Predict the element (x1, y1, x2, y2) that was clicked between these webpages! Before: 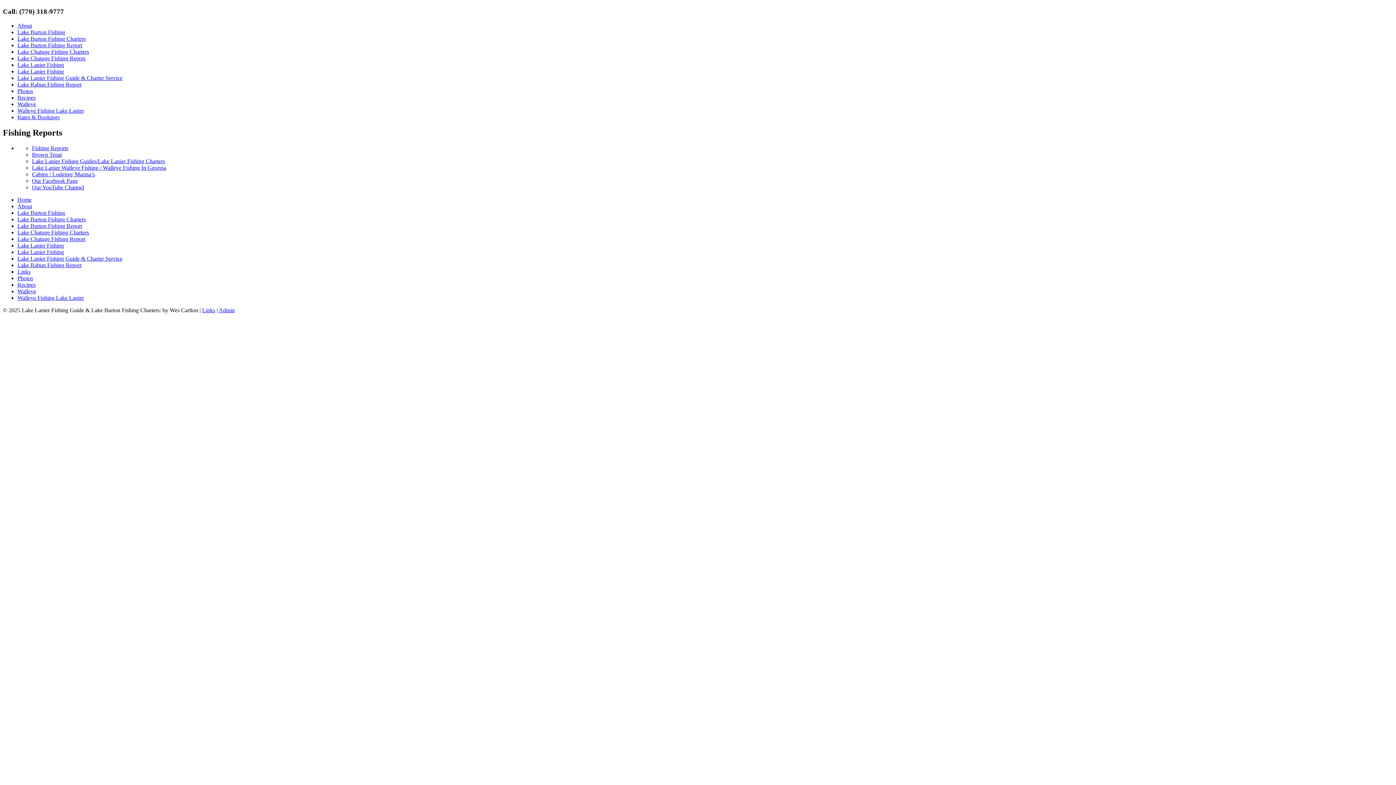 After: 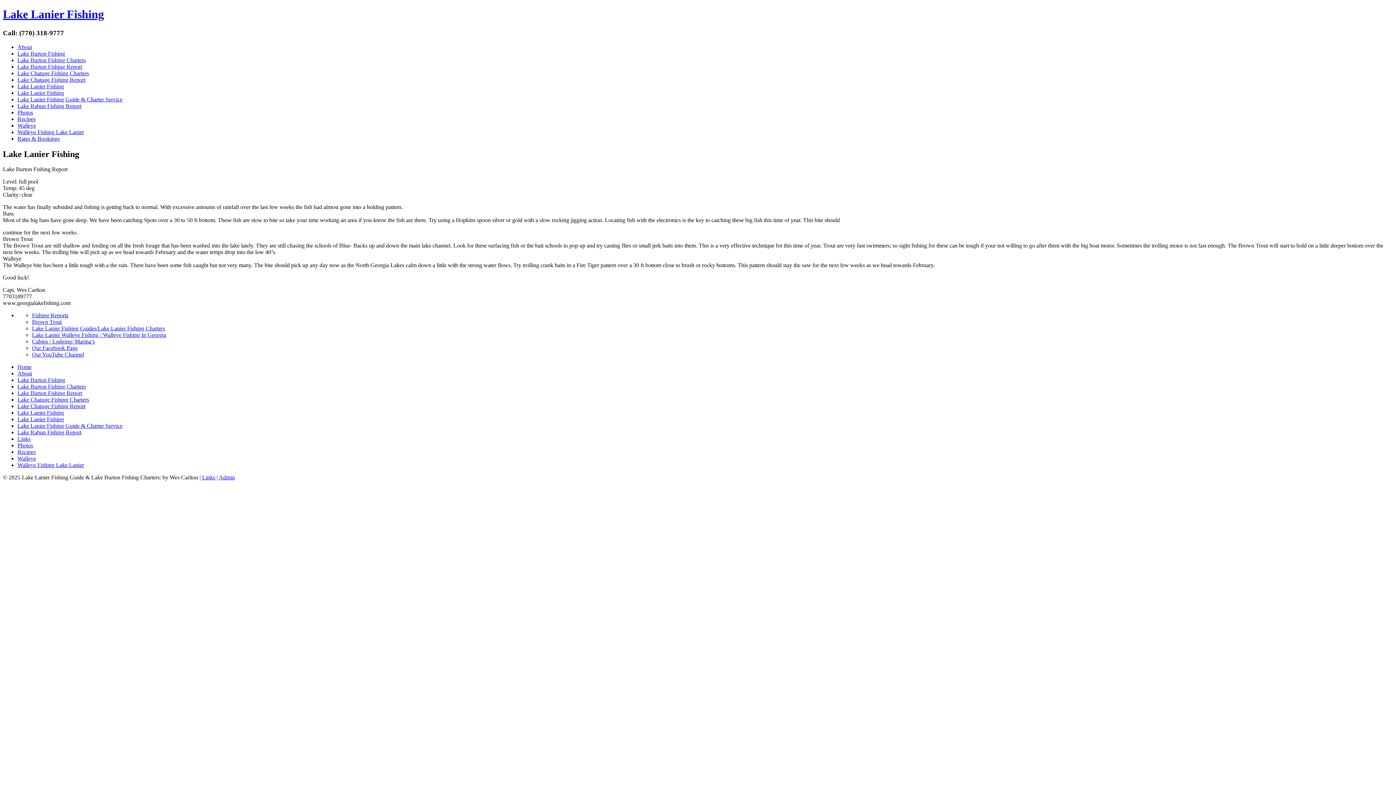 Action: label: Lake Lanier Fishing bbox: (17, 61, 64, 68)